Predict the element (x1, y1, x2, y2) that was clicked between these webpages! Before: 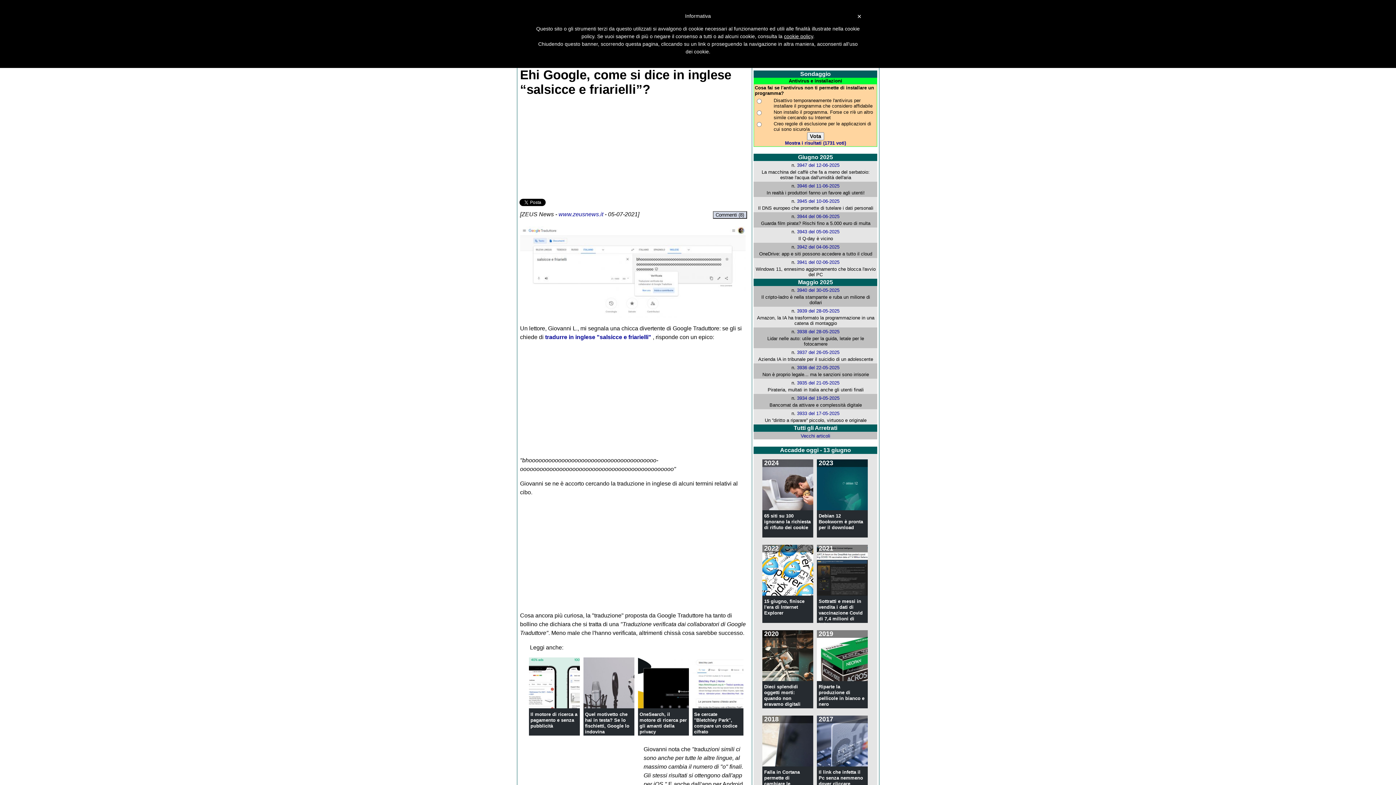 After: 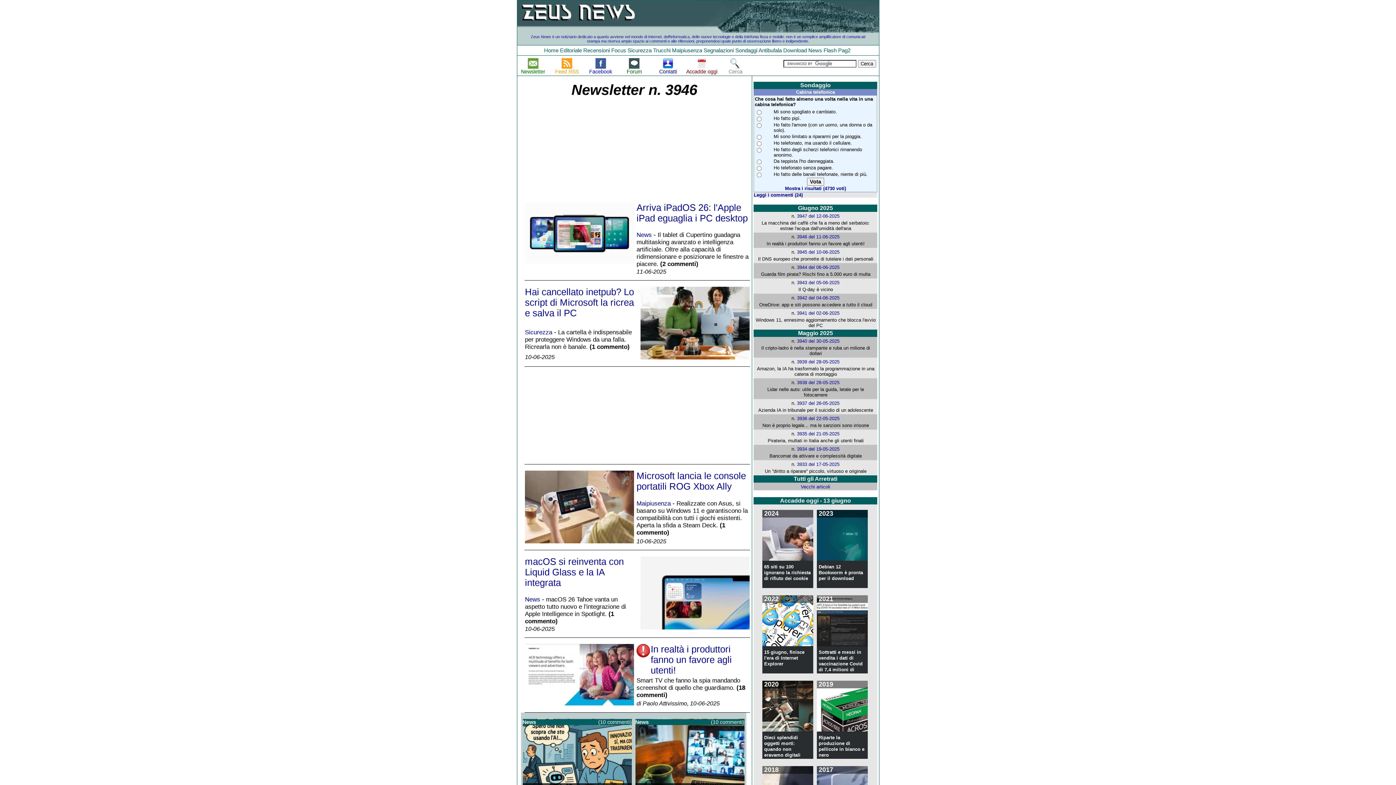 Action: bbox: (797, 183, 839, 188) label: 3946 del 11-06-2025